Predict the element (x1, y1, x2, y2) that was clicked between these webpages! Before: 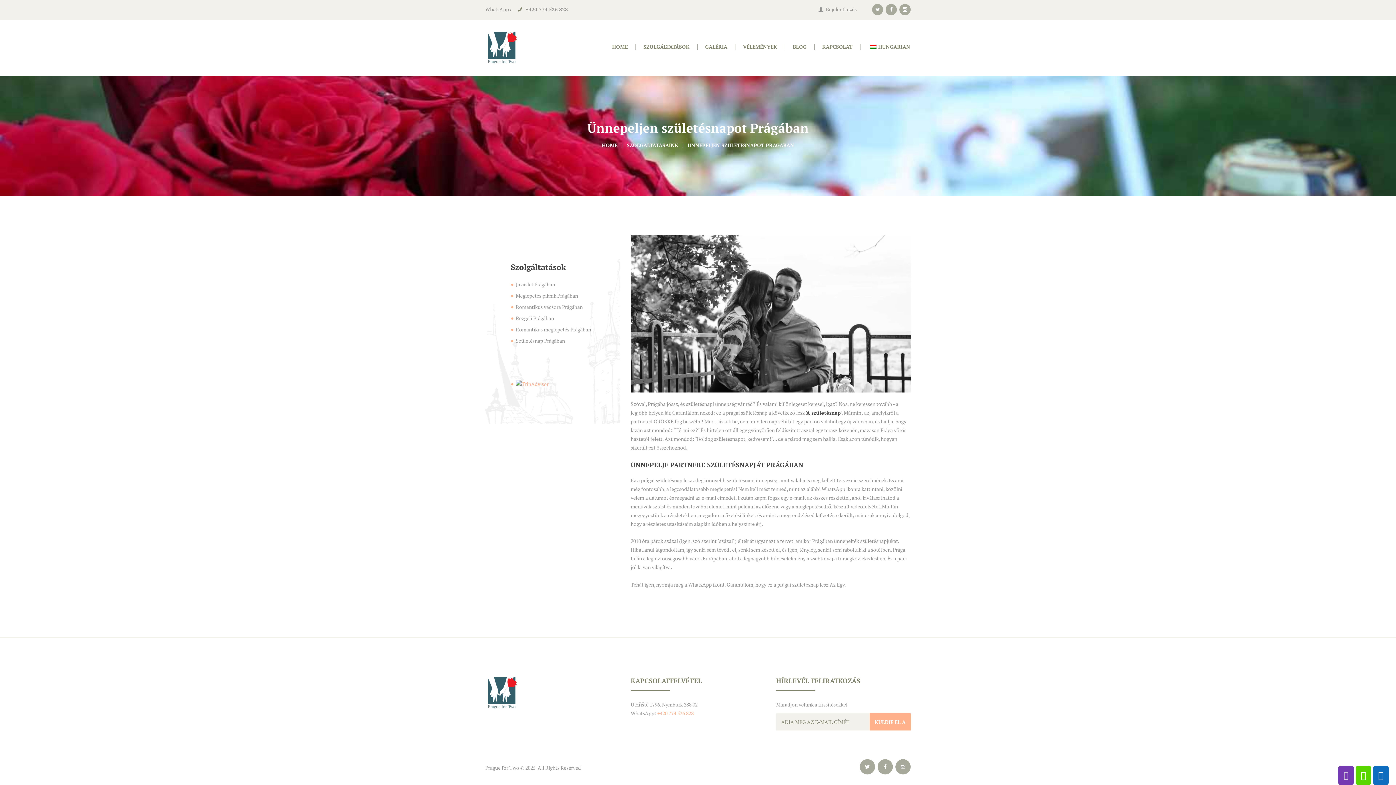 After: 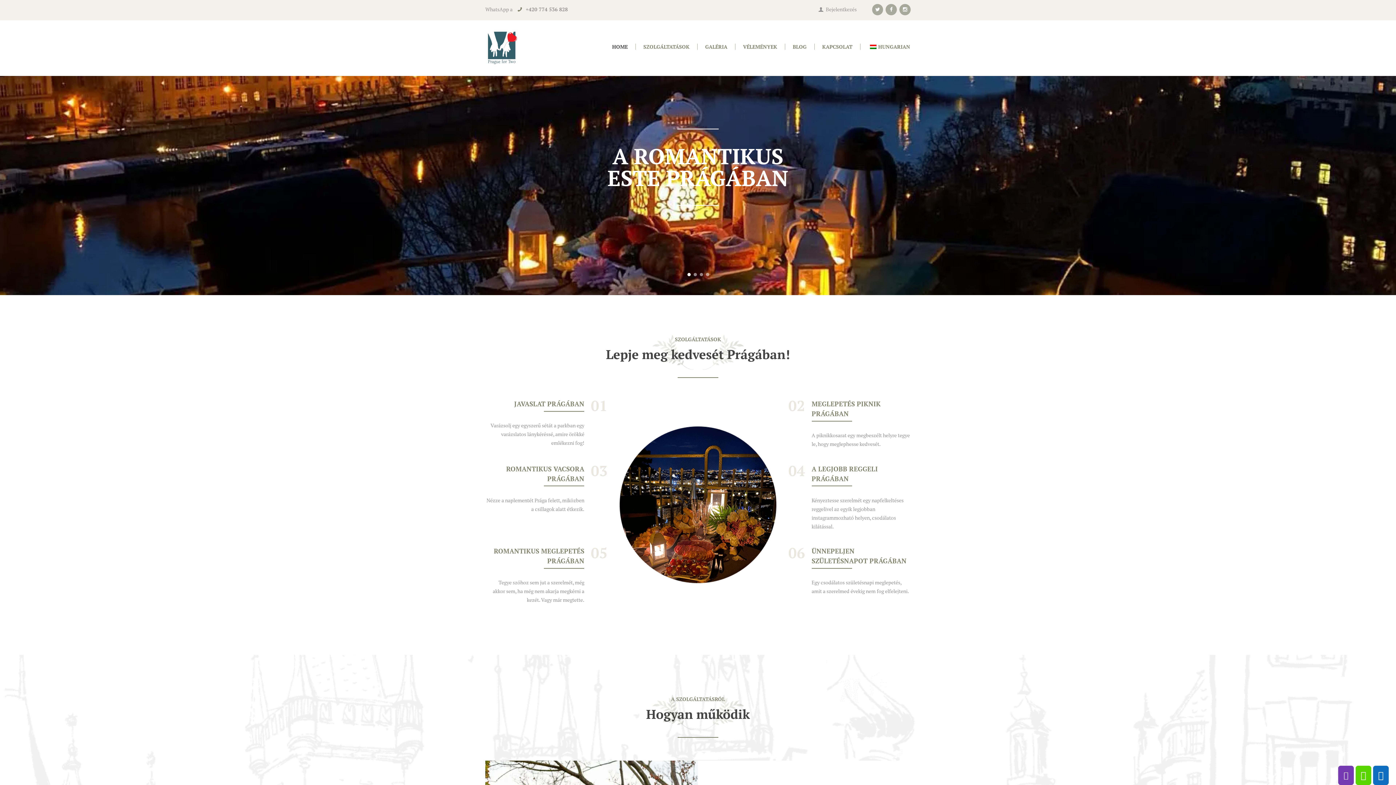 Action: bbox: (602, 141, 617, 149) label: HOME